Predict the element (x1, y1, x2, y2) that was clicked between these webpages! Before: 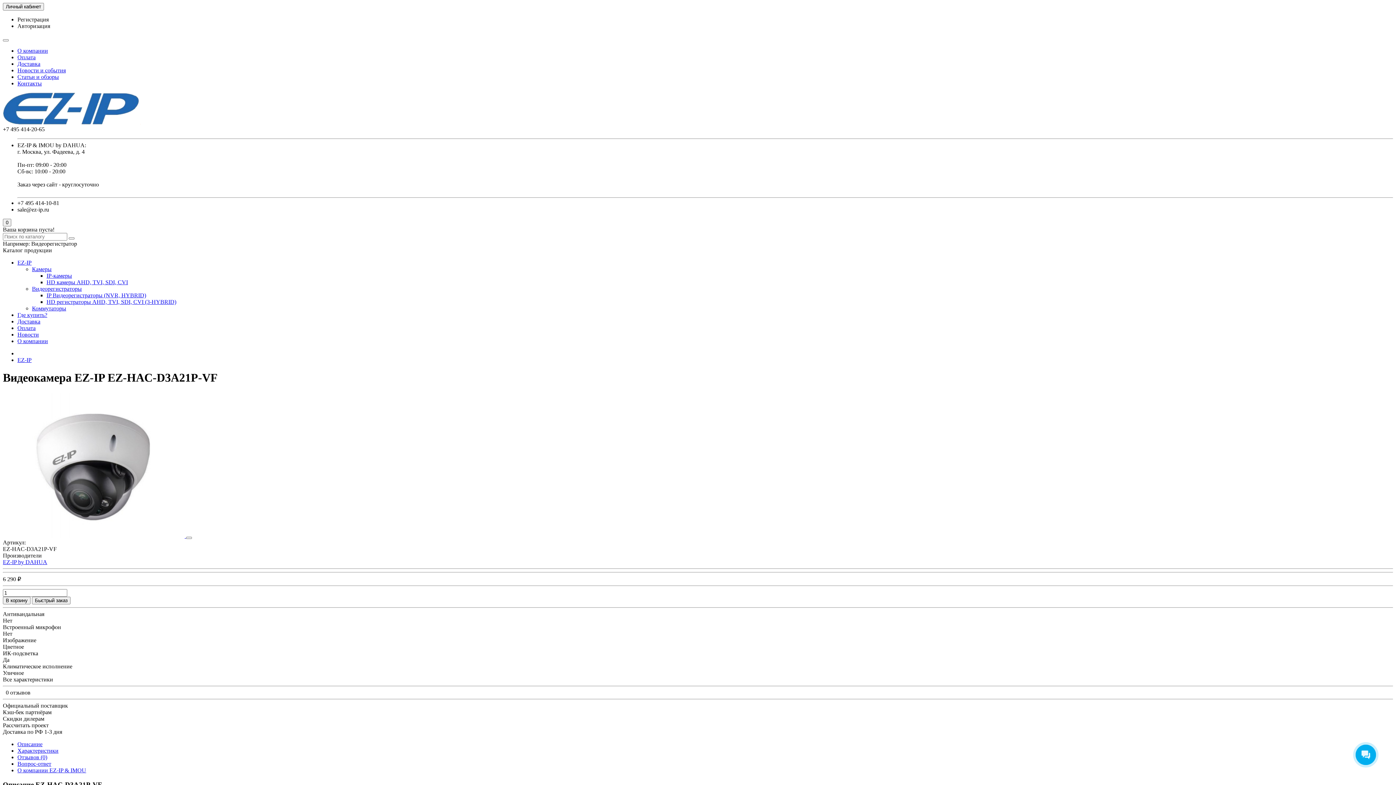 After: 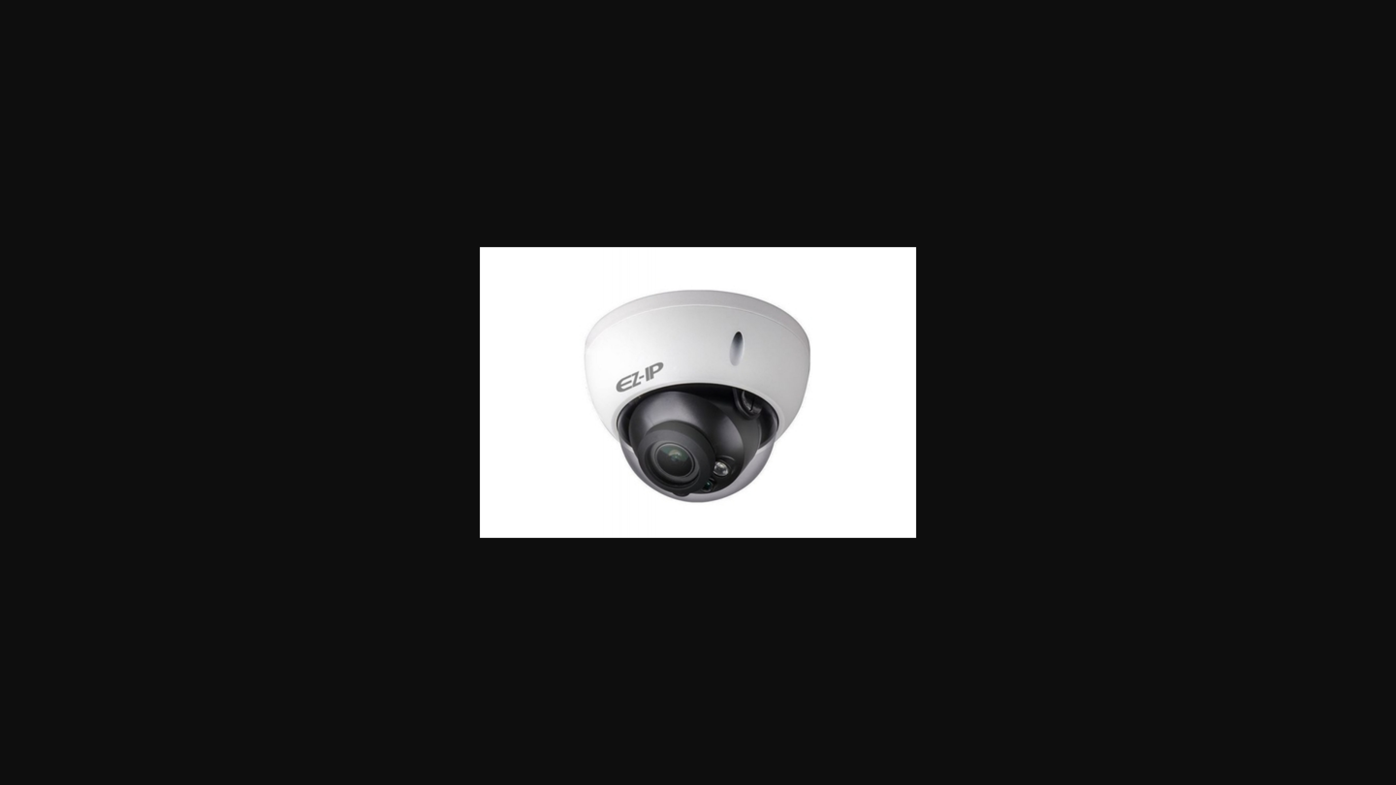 Action: bbox: (2, 533, 186, 539) label:  